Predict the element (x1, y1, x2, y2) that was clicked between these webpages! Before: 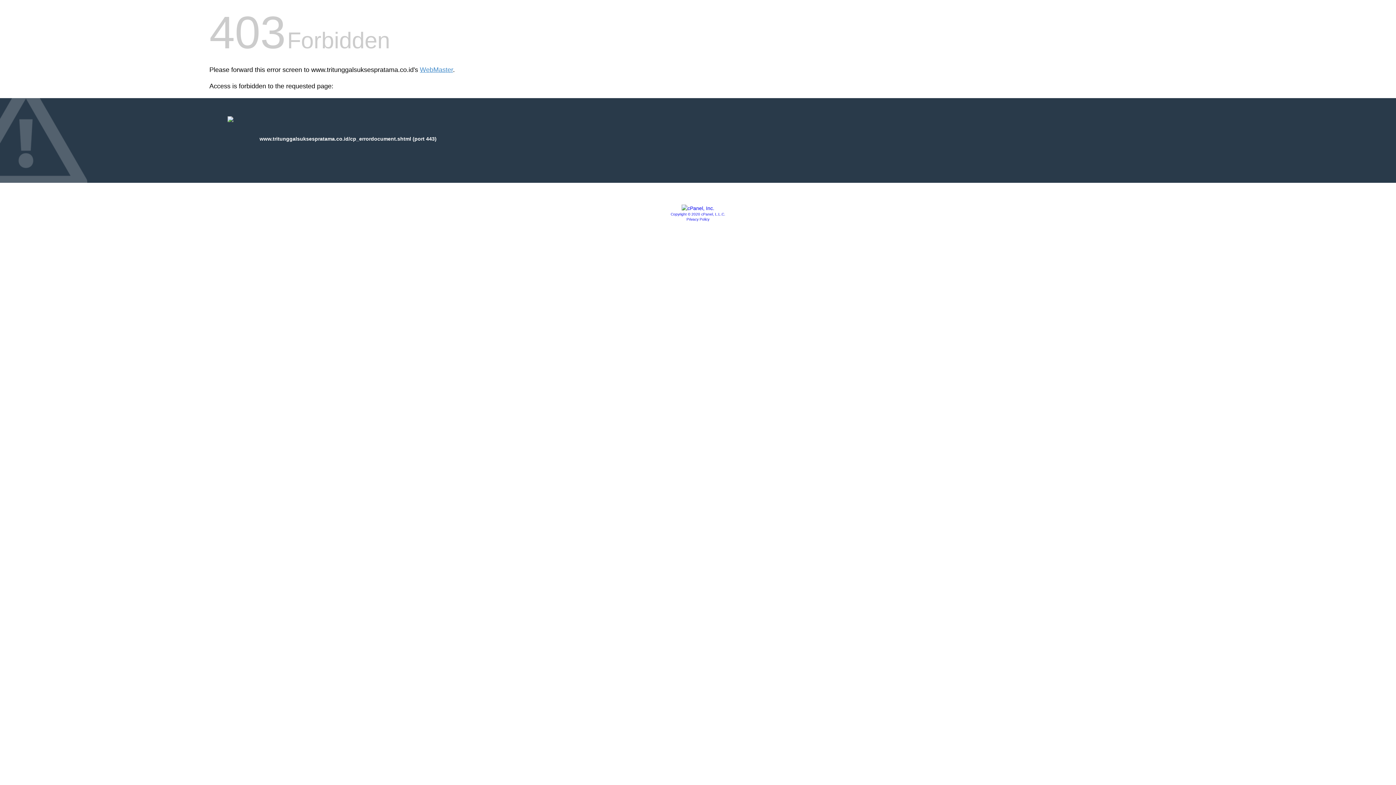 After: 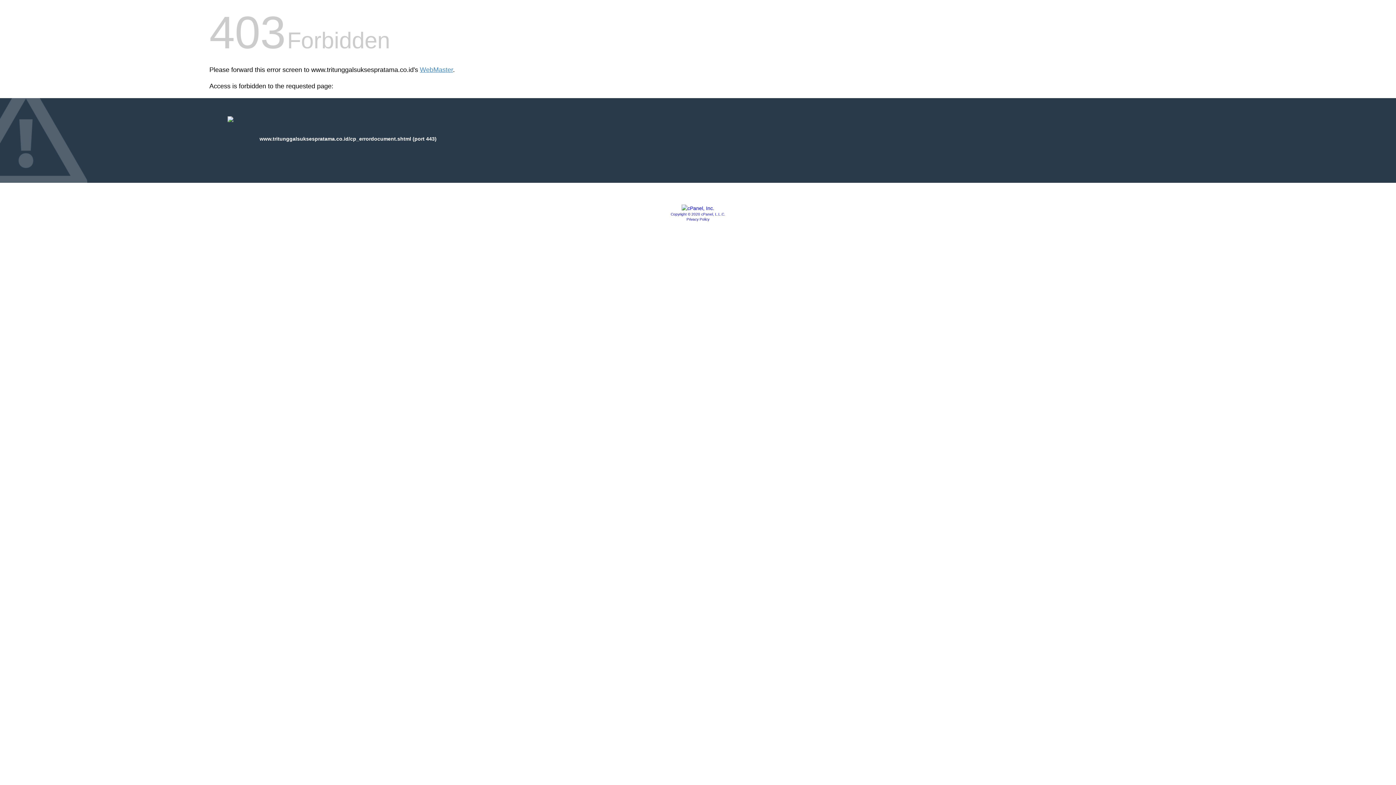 Action: bbox: (681, 205, 714, 211)